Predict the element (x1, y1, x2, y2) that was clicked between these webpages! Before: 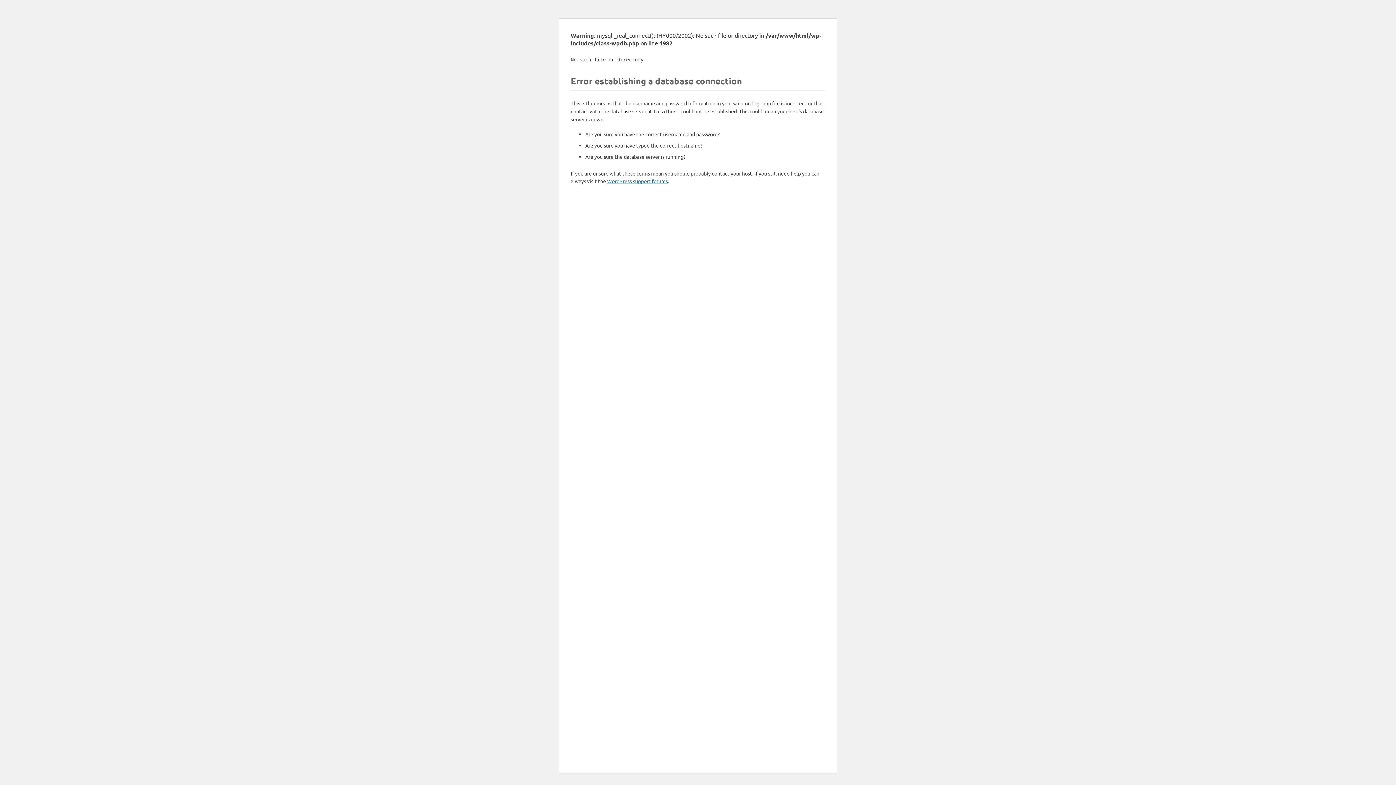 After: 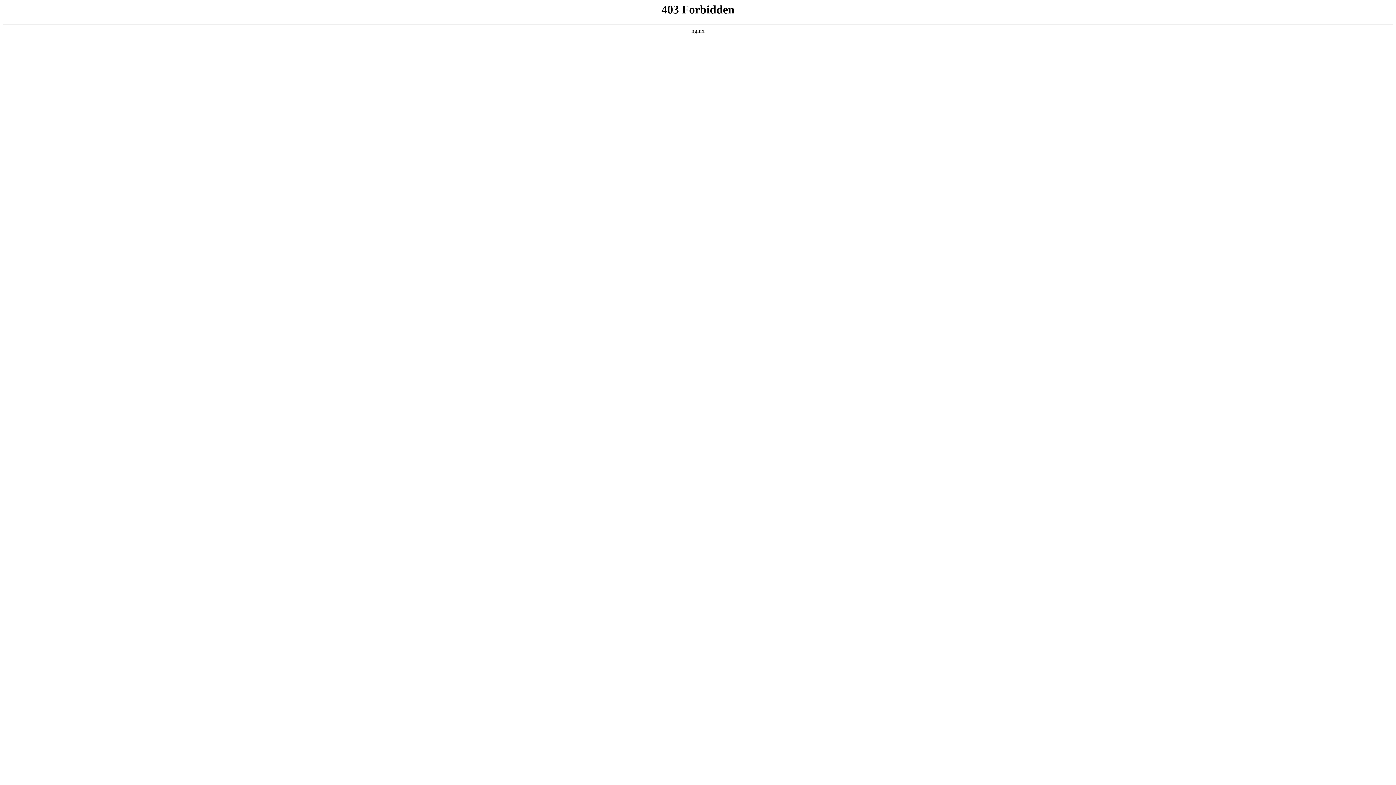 Action: bbox: (607, 177, 668, 184) label: WordPress support forums